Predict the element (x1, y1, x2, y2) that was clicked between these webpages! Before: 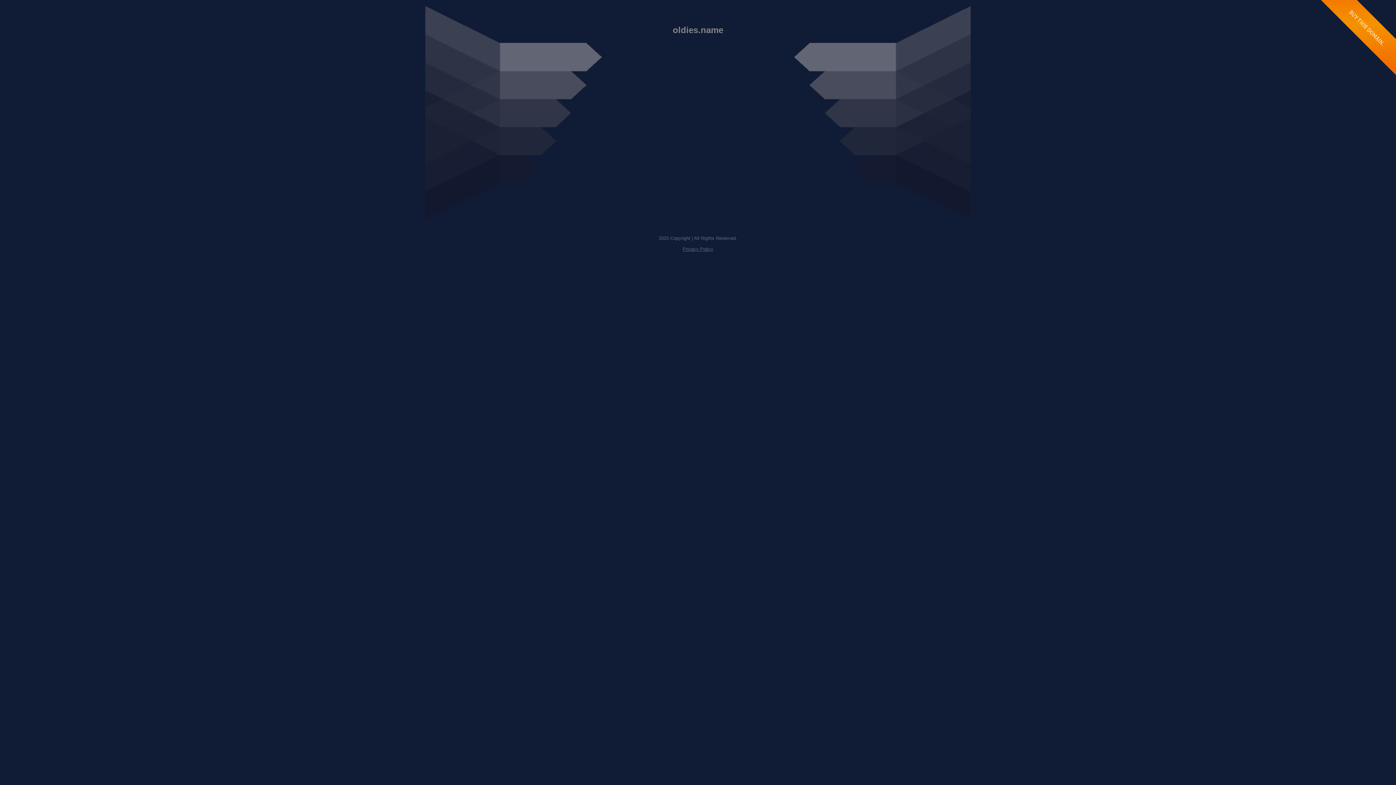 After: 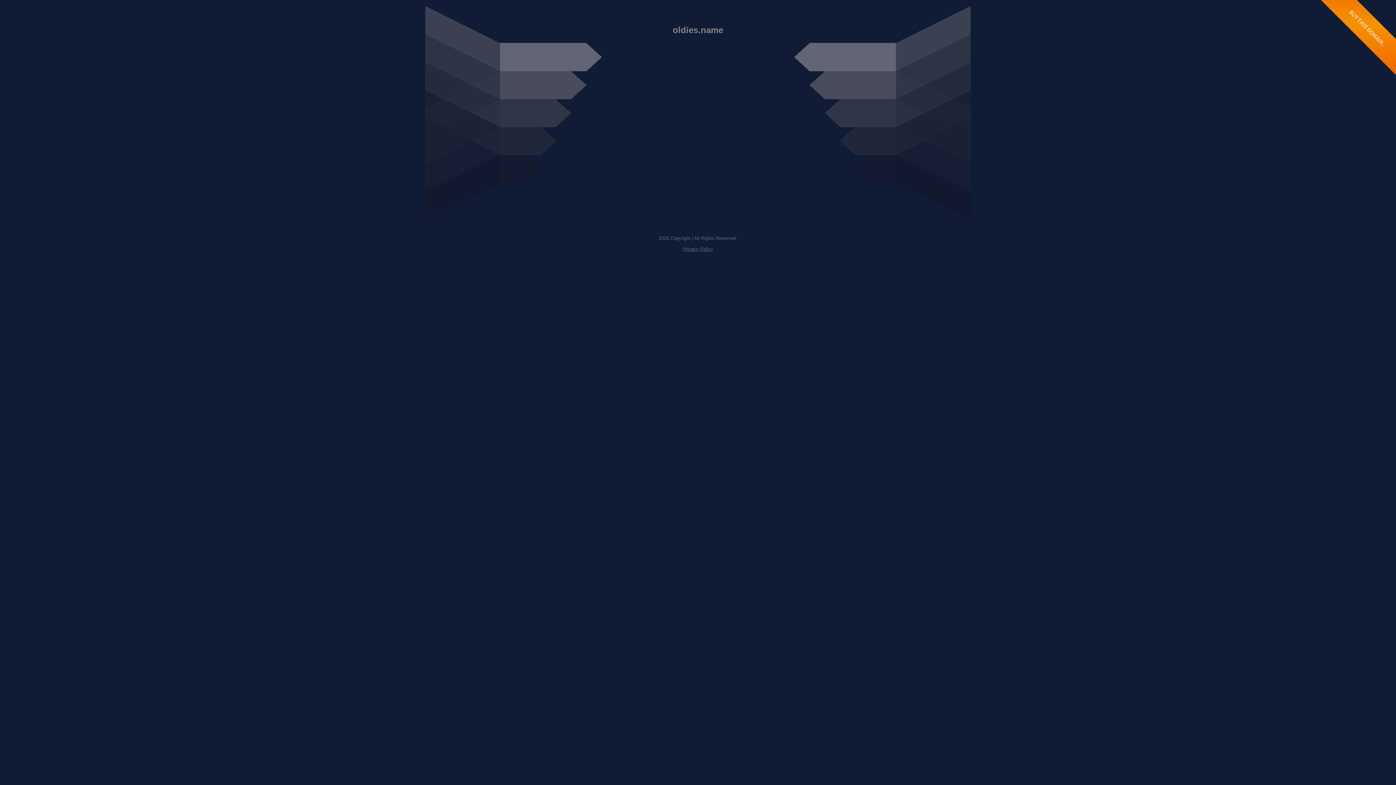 Action: bbox: (682, 246, 713, 252) label: Privacy Policy